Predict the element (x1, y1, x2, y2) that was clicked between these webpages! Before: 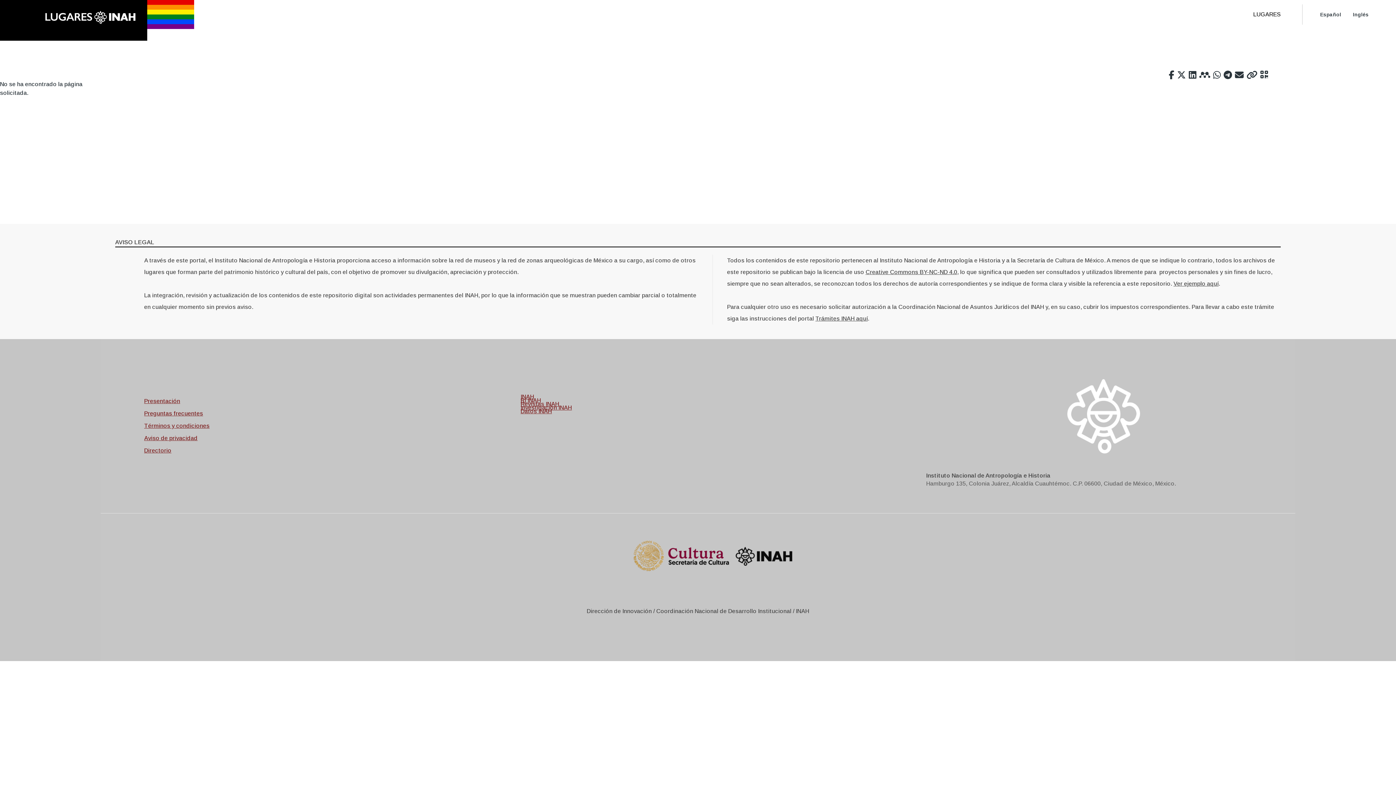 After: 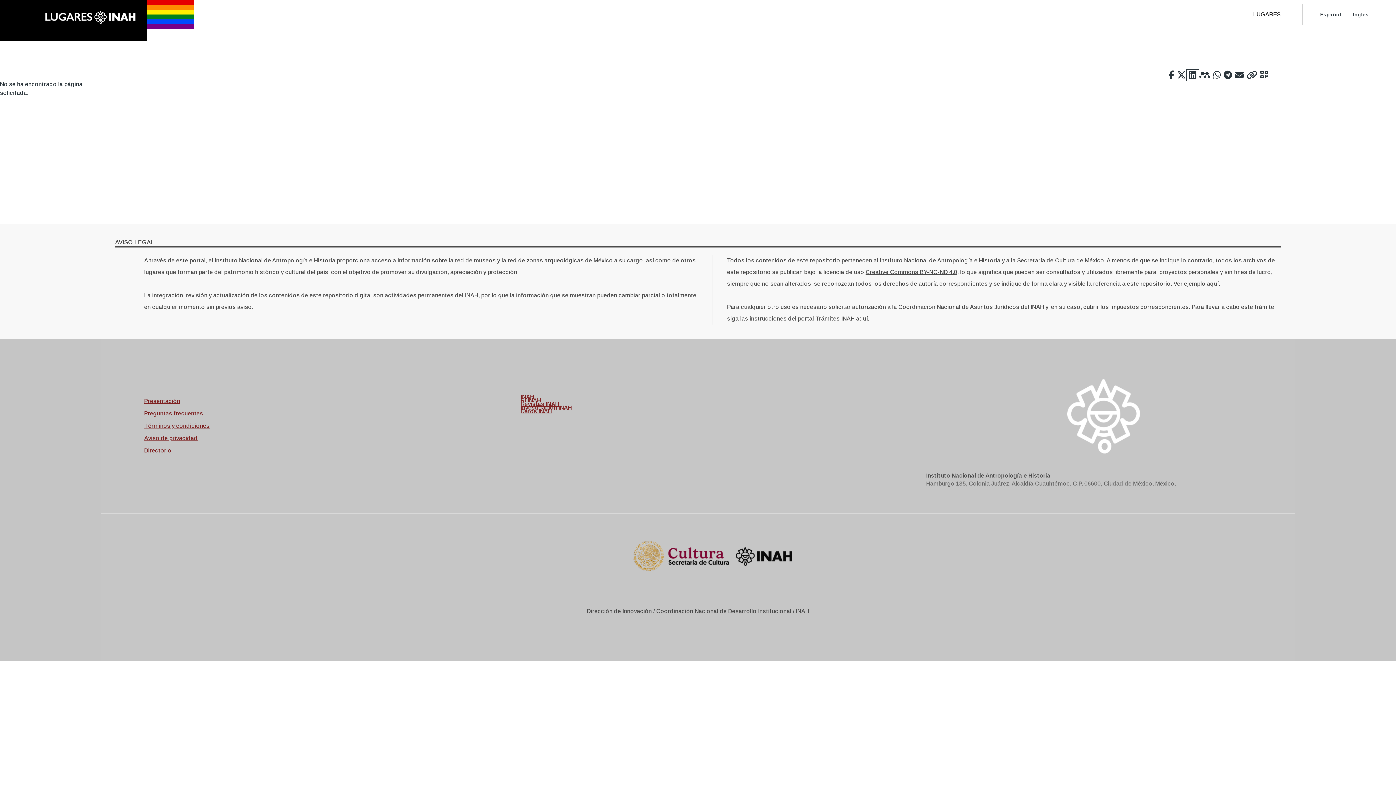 Action: bbox: (1187, 70, 1198, 79)